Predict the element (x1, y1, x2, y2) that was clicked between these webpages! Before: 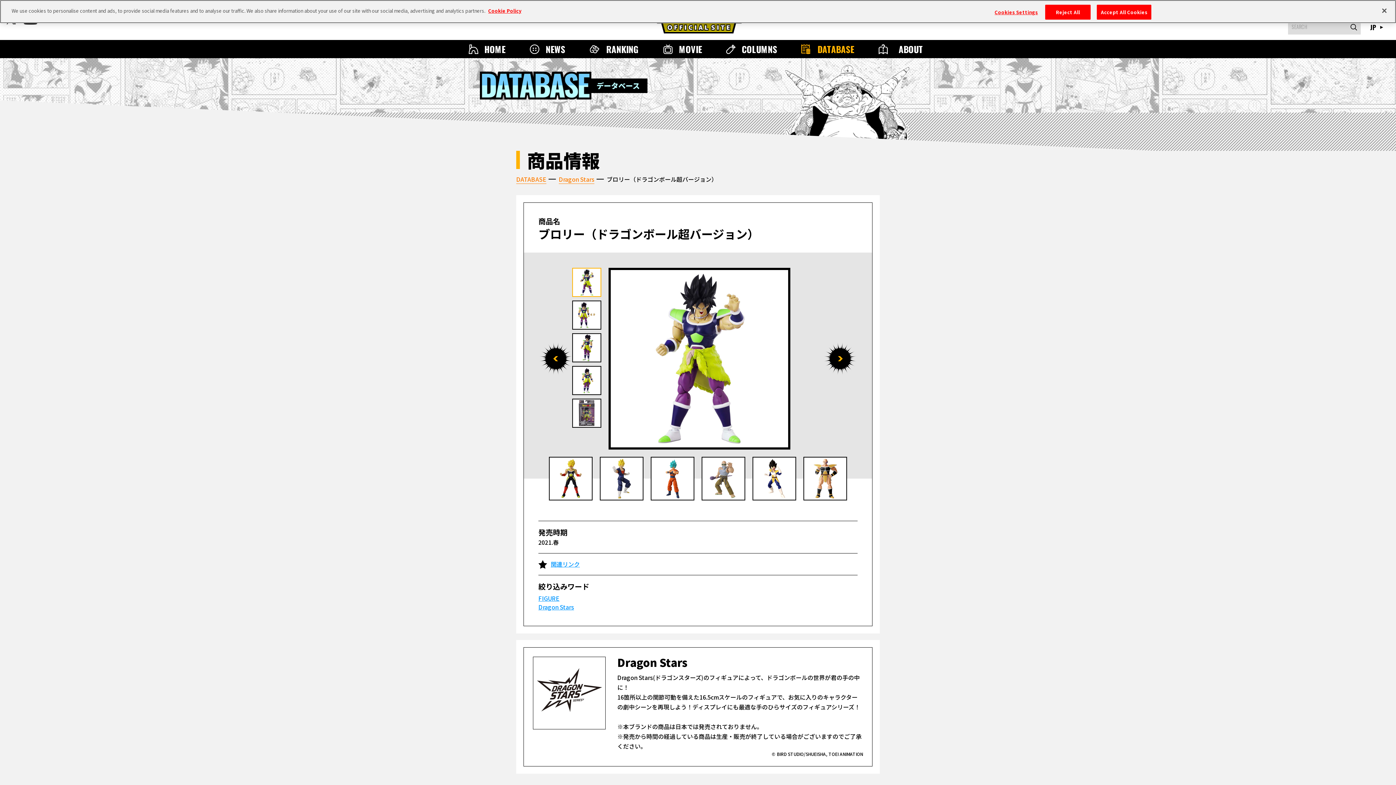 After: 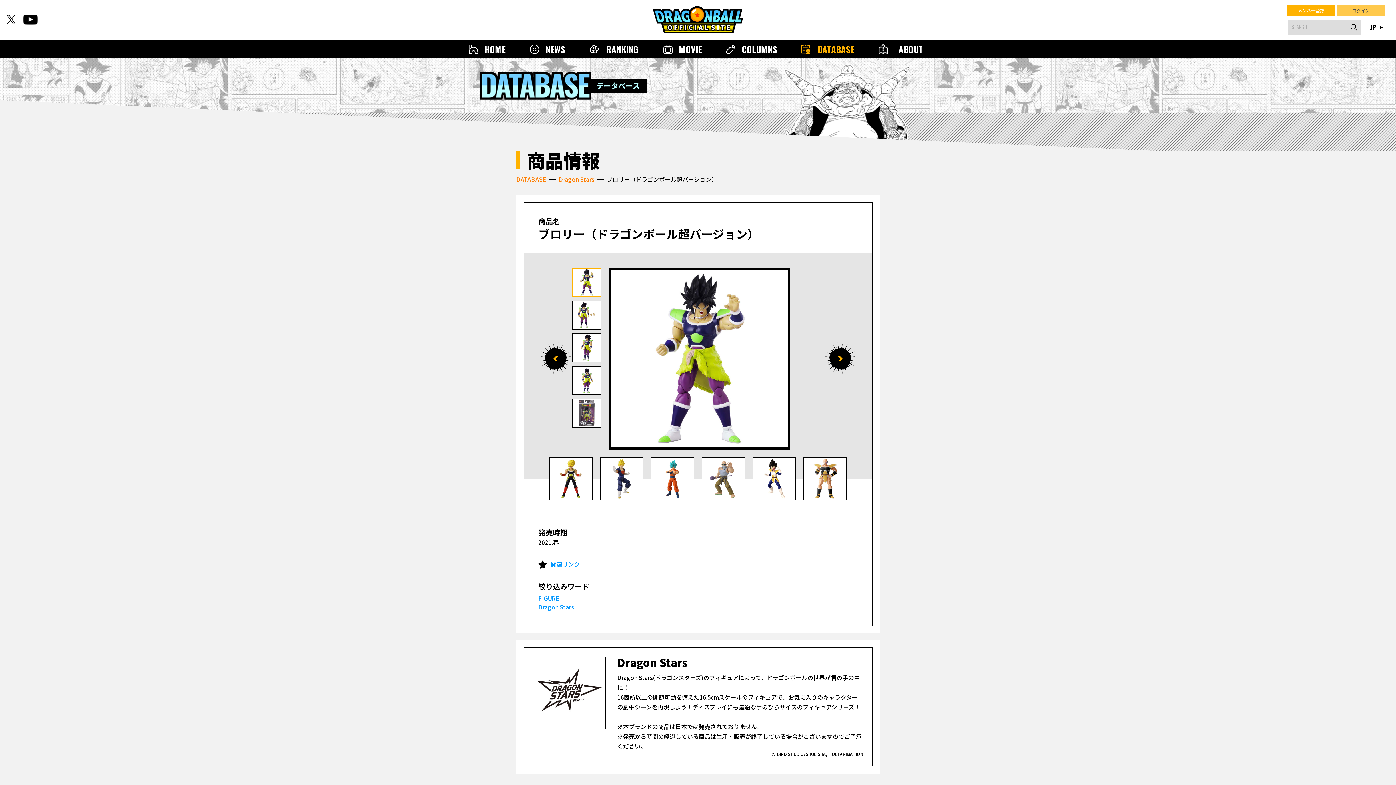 Action: bbox: (1376, 2, 1392, 18) label: Close